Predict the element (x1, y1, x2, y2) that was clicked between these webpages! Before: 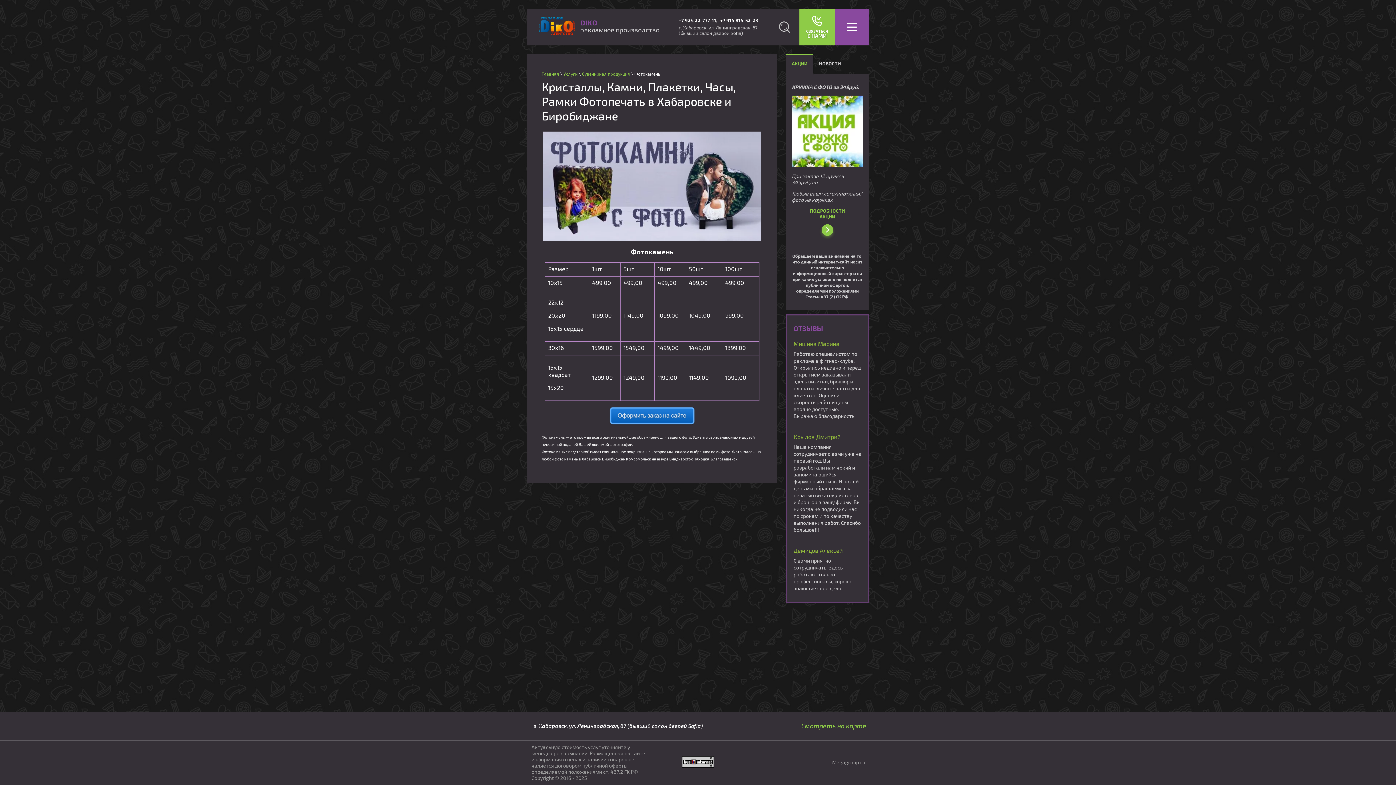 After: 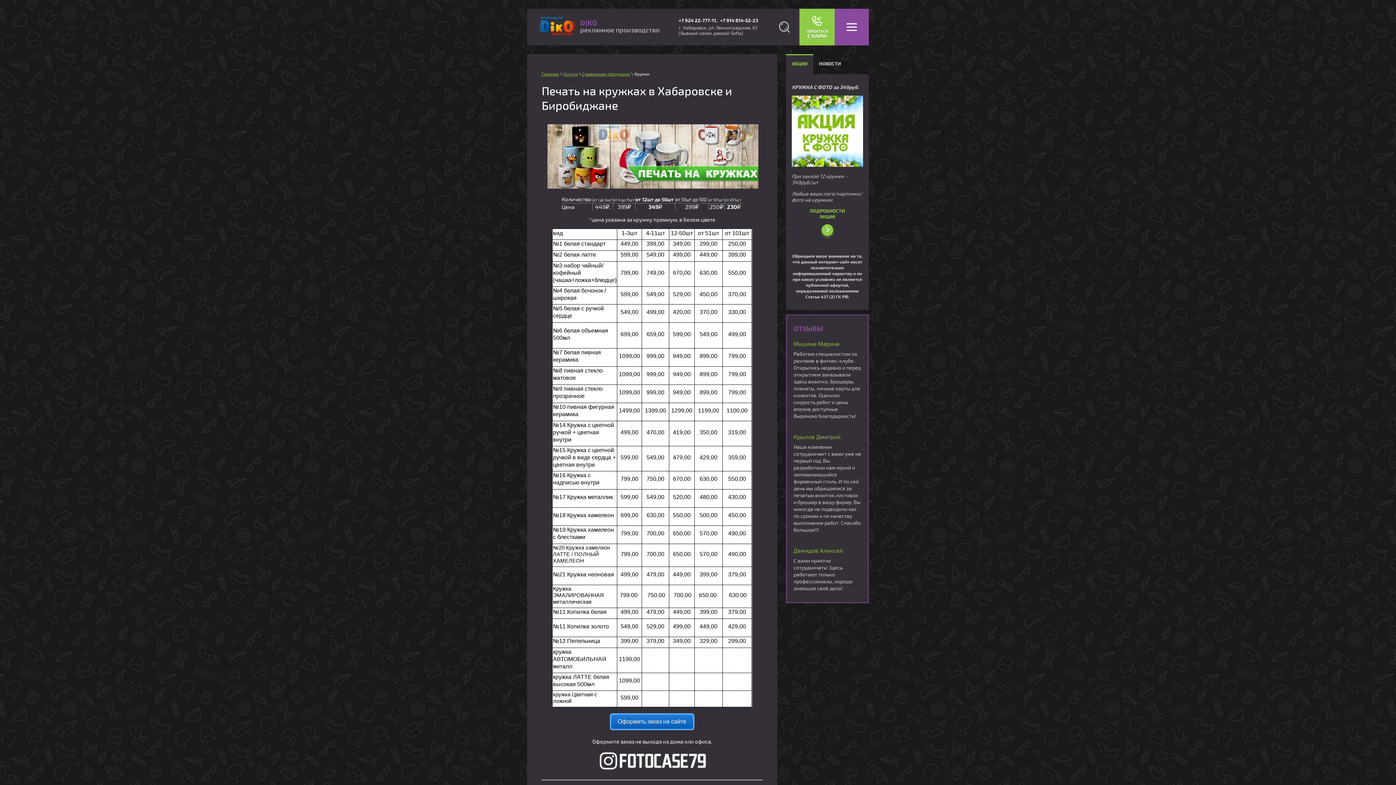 Action: bbox: (808, 208, 846, 236) label: ПОДРОБНОСТИ АКЦИИ